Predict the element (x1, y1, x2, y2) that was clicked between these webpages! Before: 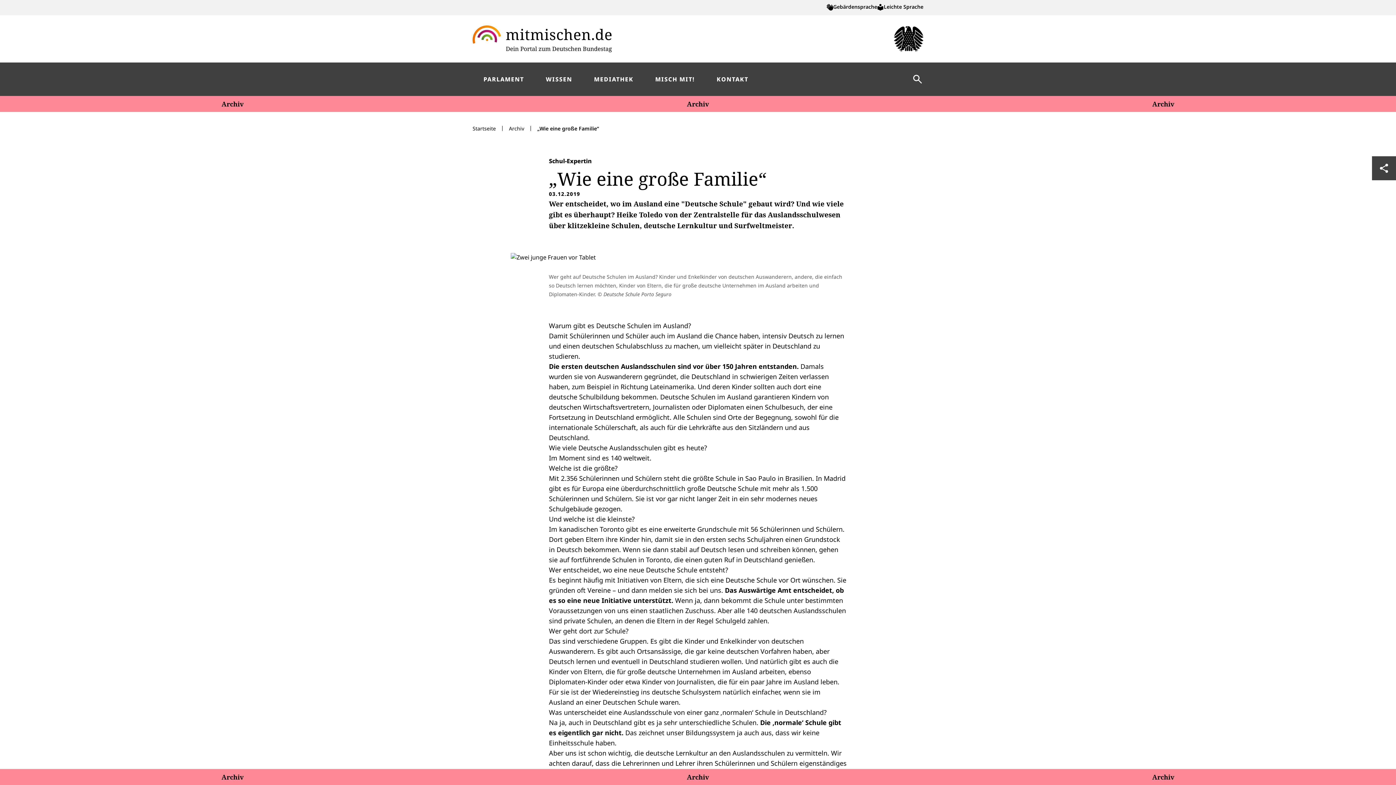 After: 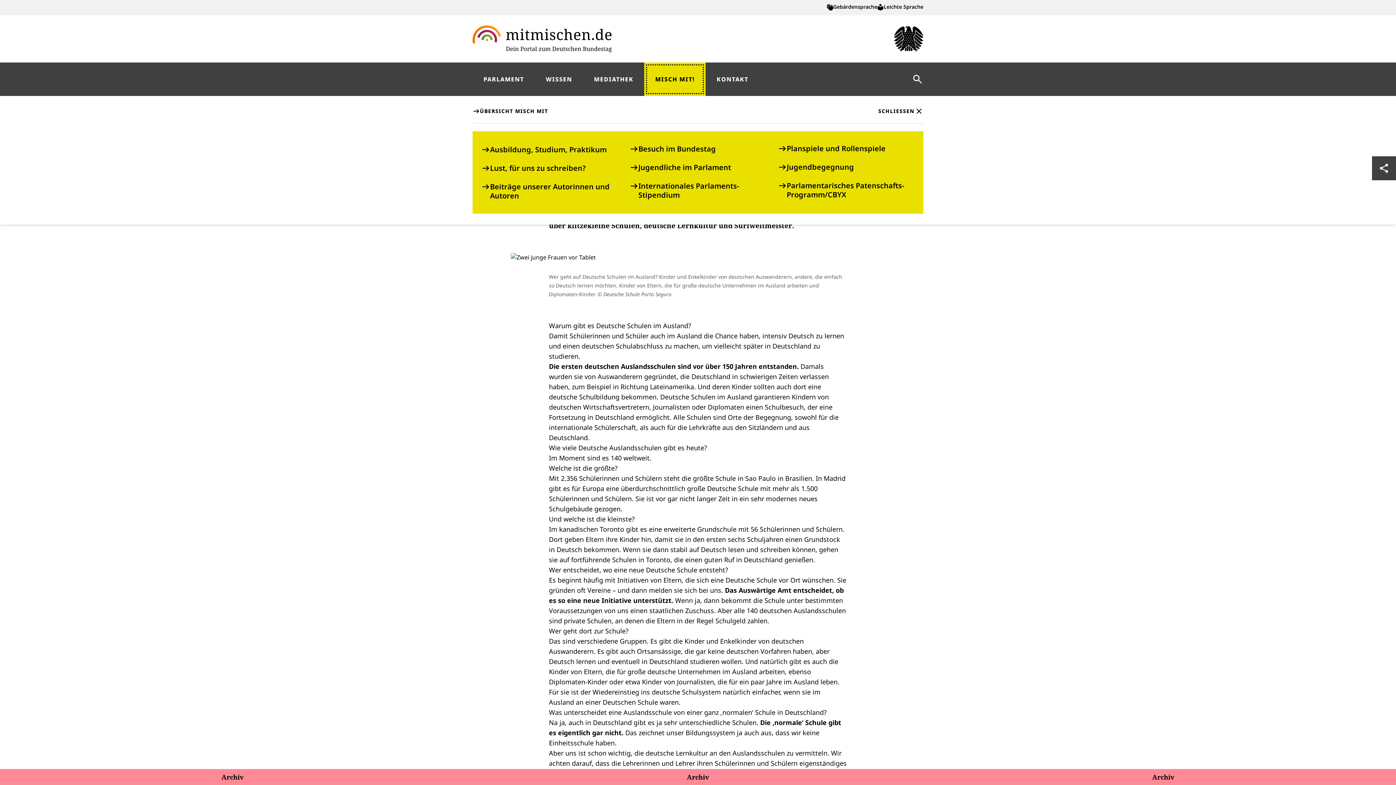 Action: label: MISCH MIT! bbox: (644, 62, 705, 96)